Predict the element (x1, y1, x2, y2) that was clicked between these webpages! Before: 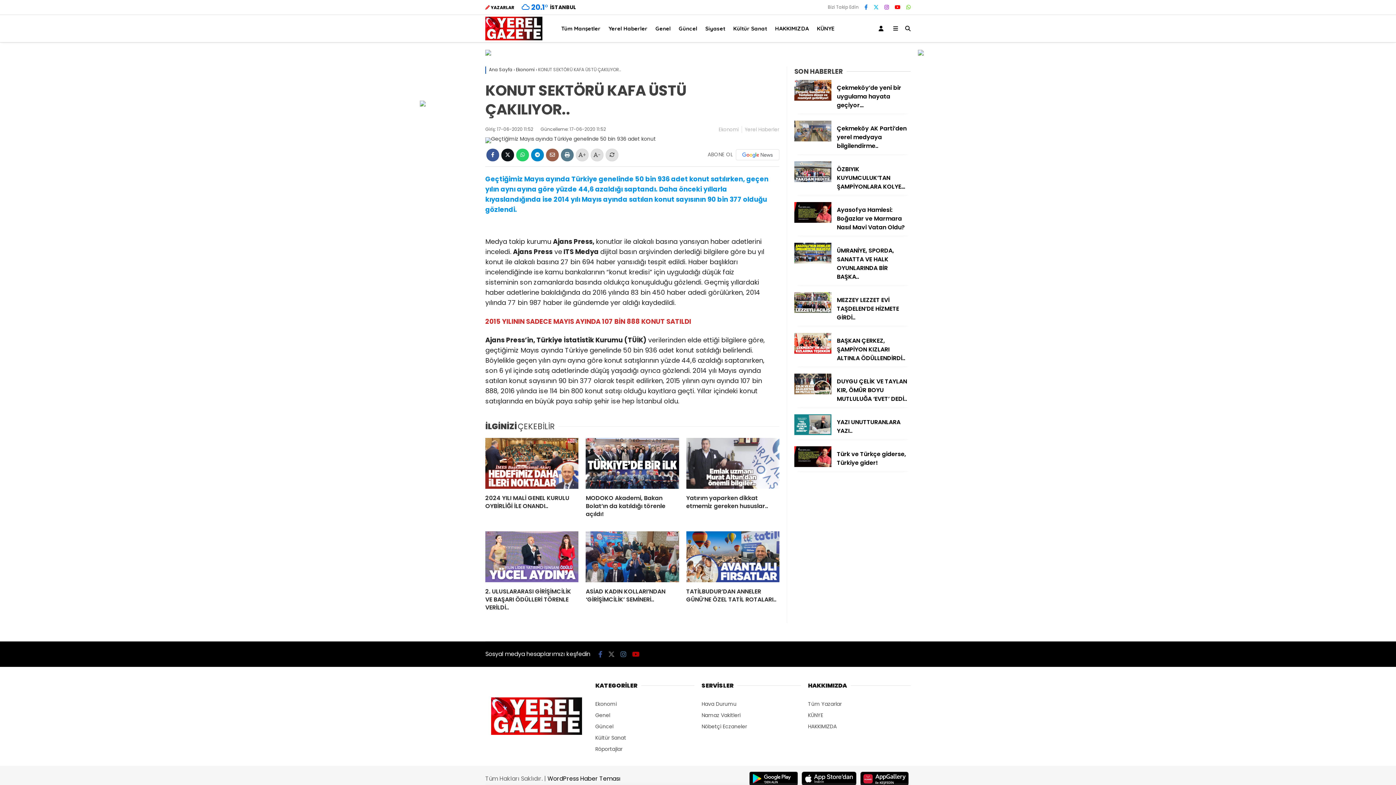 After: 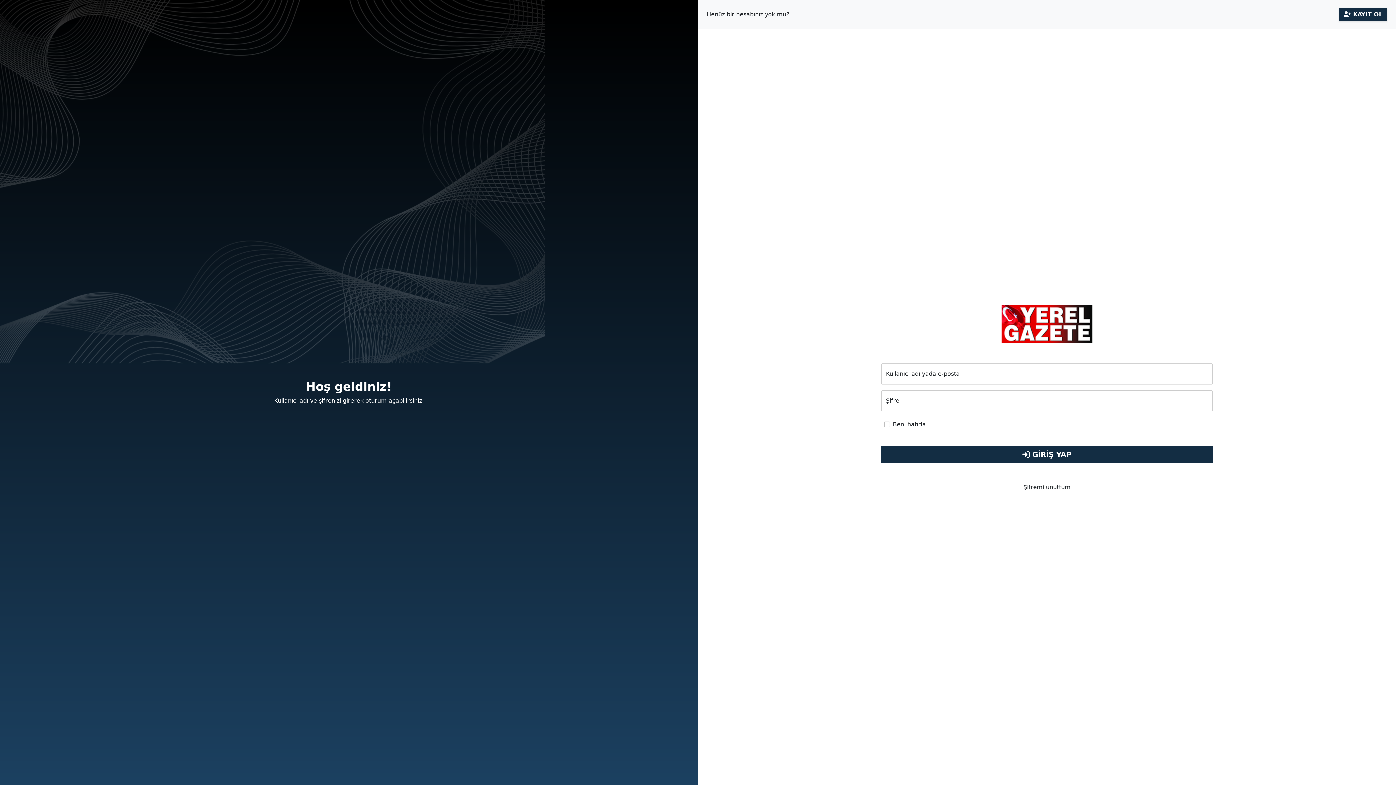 Action: label: Kayıt Ol bbox: (878, 14, 886, 42)